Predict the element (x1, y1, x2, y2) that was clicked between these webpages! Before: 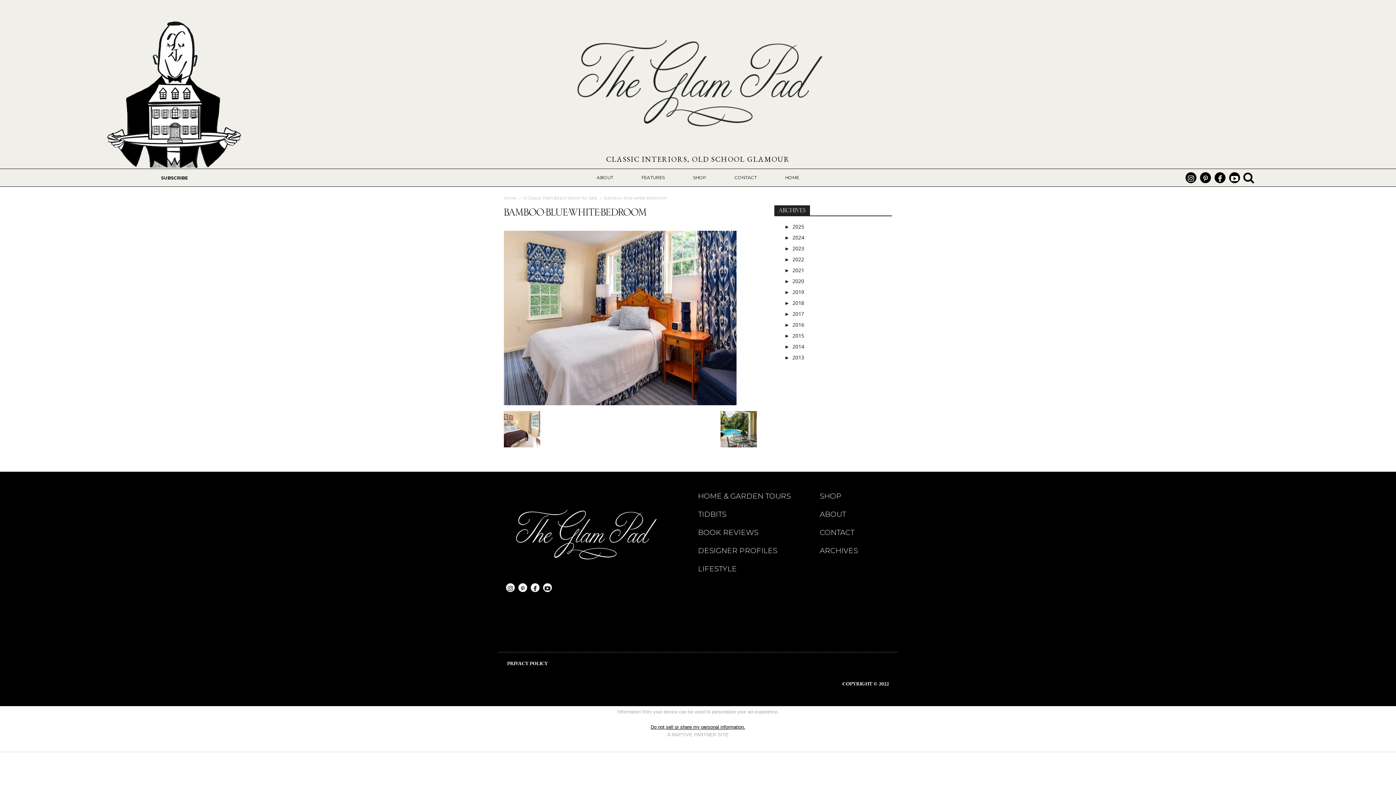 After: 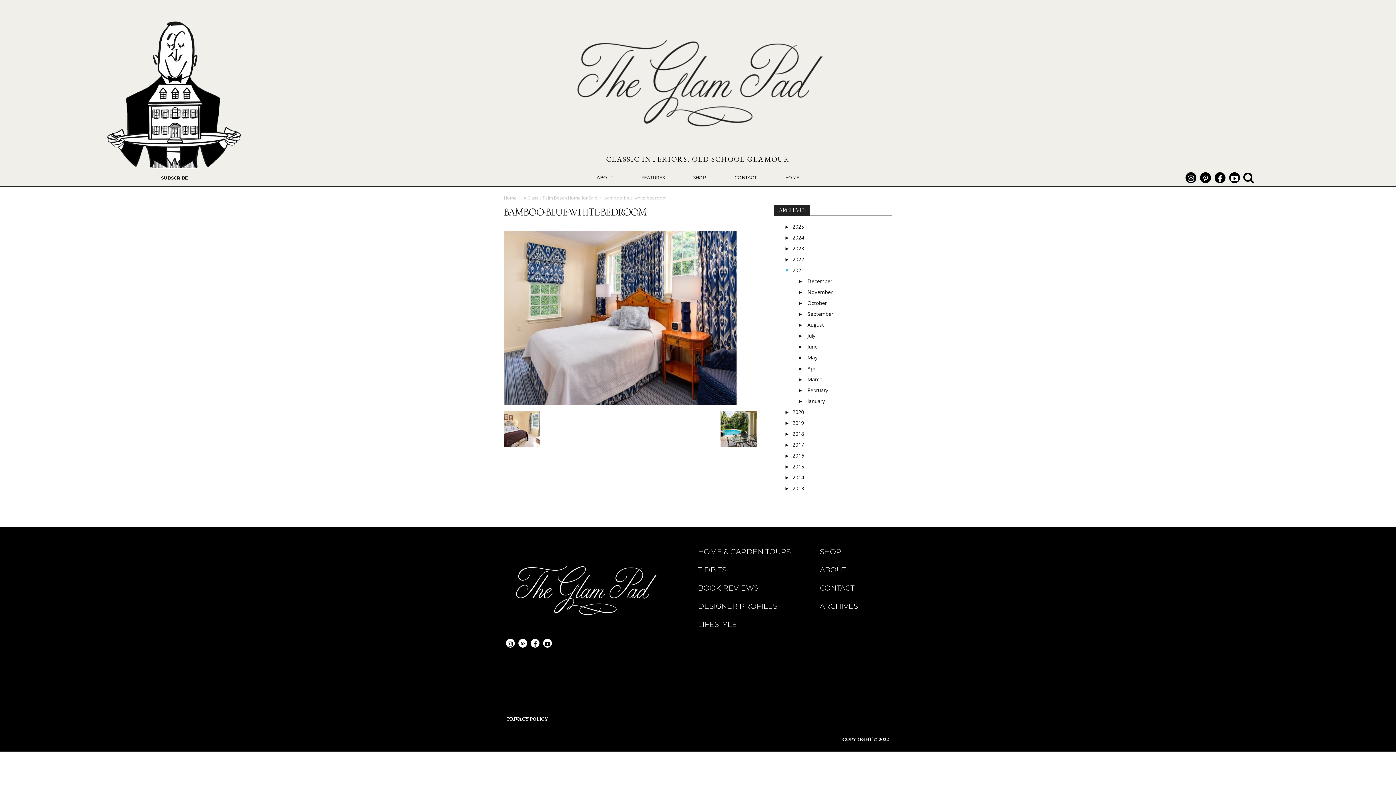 Action: bbox: (784, 266, 792, 273) label: ►